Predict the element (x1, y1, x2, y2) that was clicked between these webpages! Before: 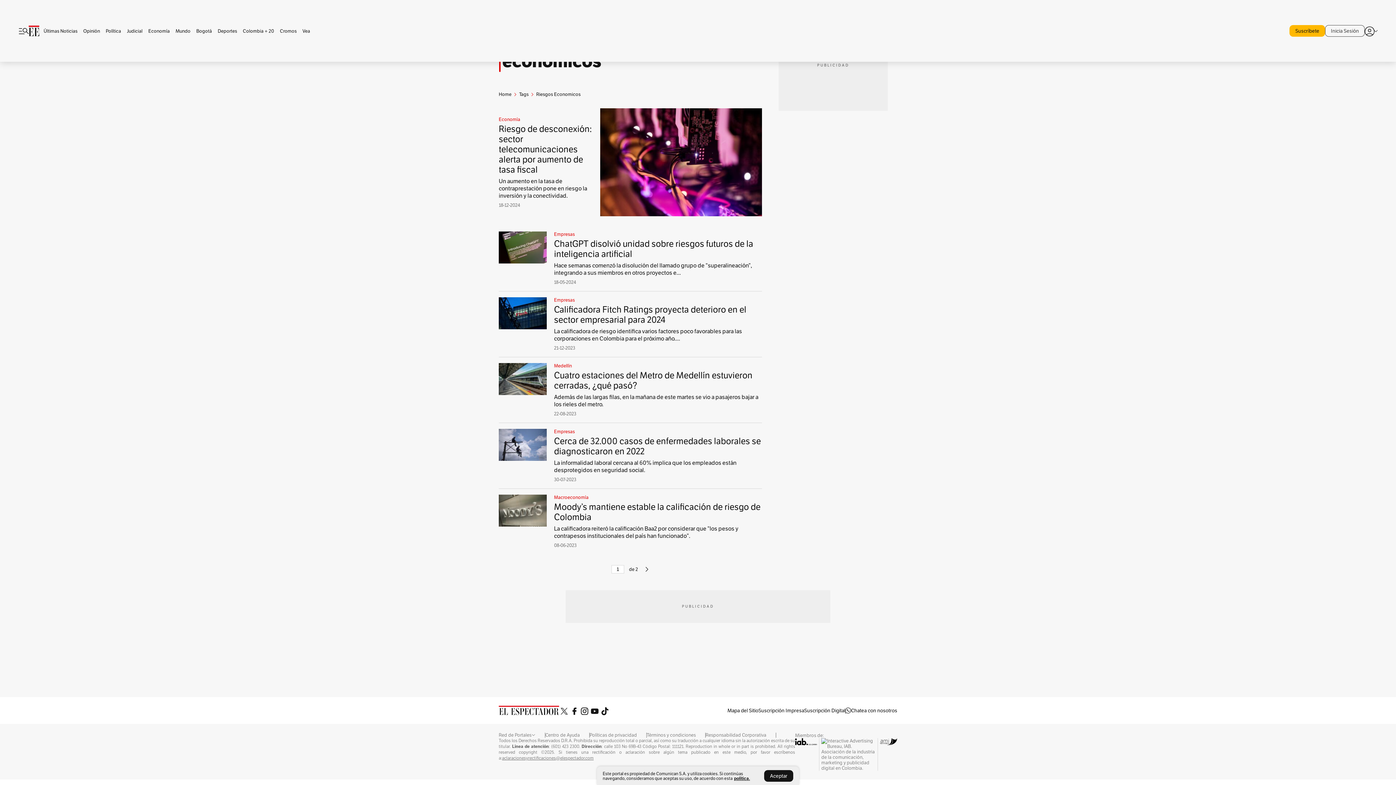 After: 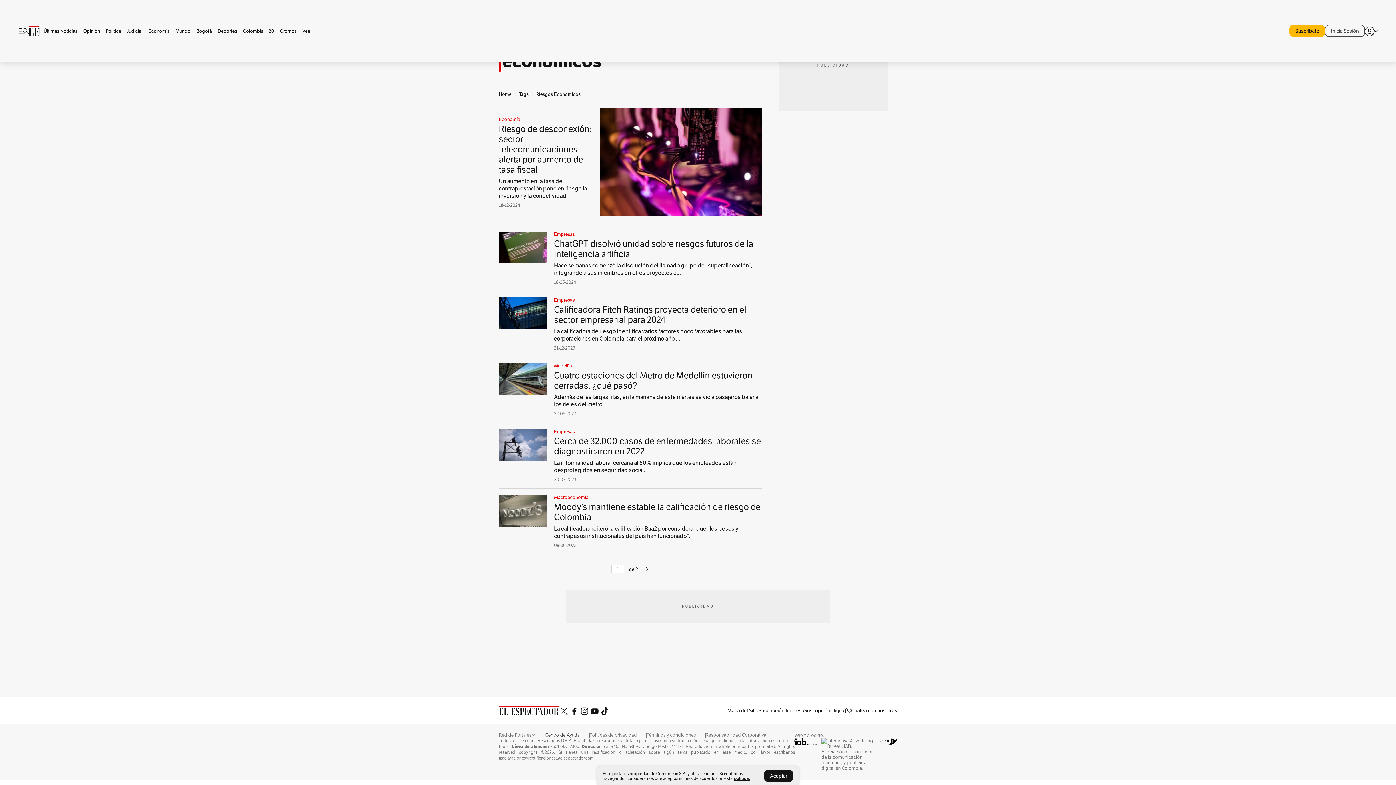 Action: bbox: (545, 732, 589, 738) label: Centro de Ayuda